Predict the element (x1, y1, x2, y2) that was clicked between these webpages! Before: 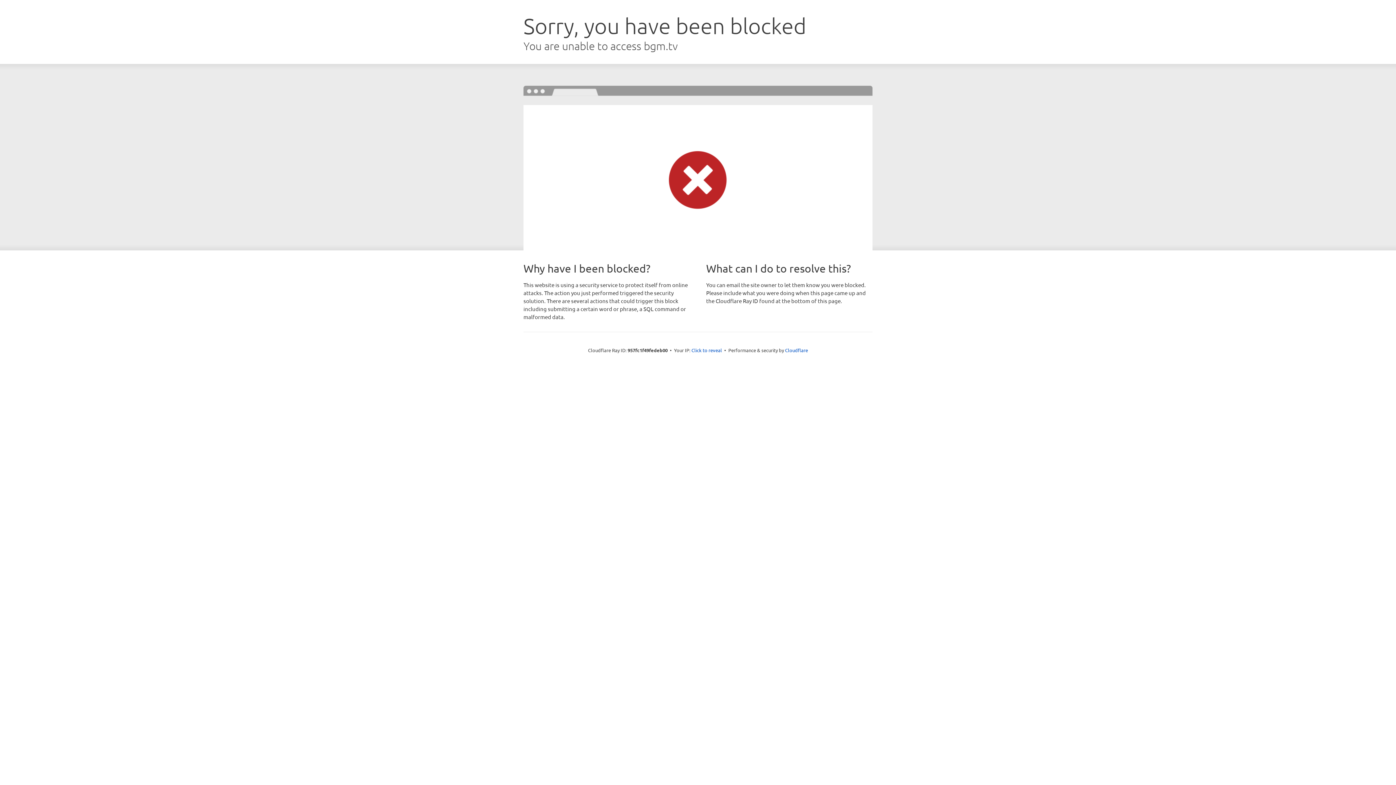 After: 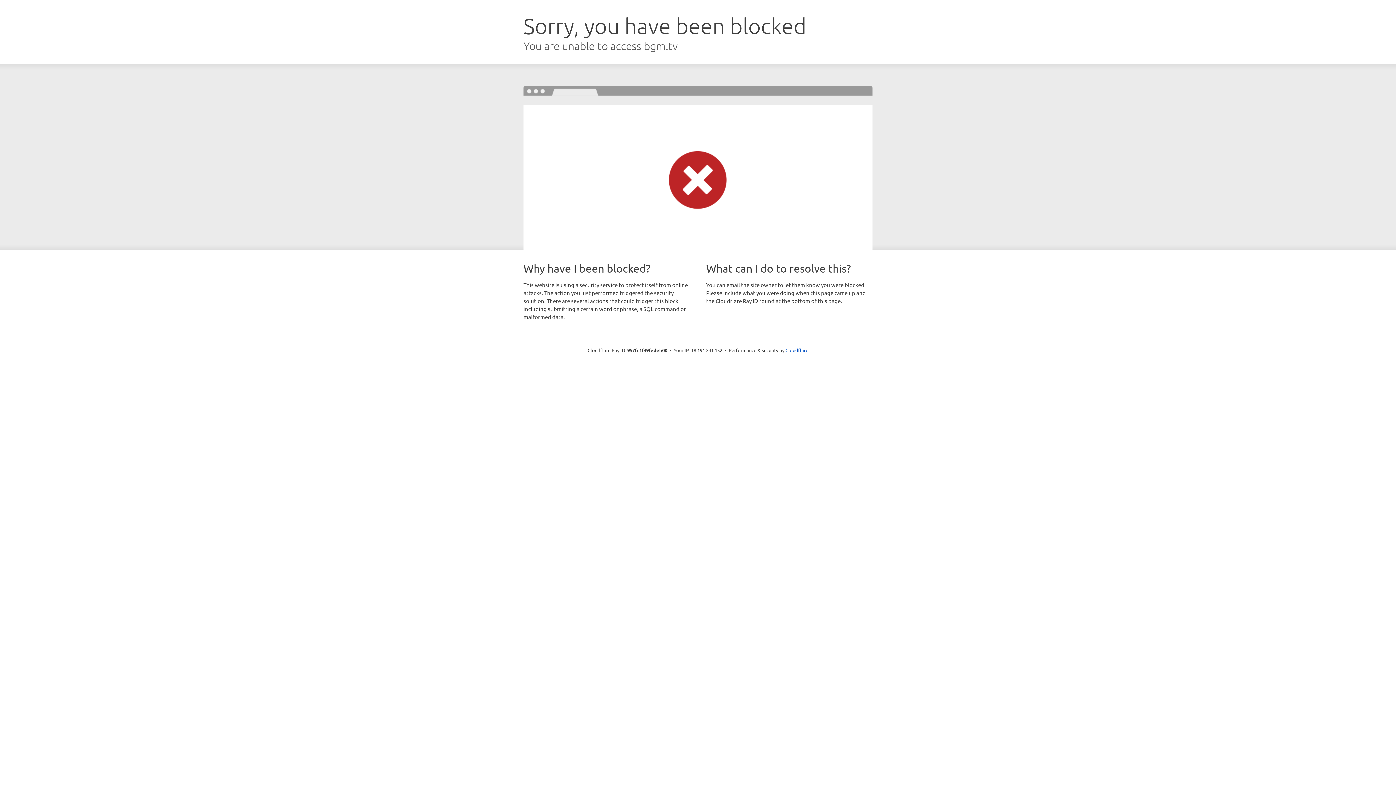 Action: label: Click to reveal bbox: (691, 346, 722, 353)